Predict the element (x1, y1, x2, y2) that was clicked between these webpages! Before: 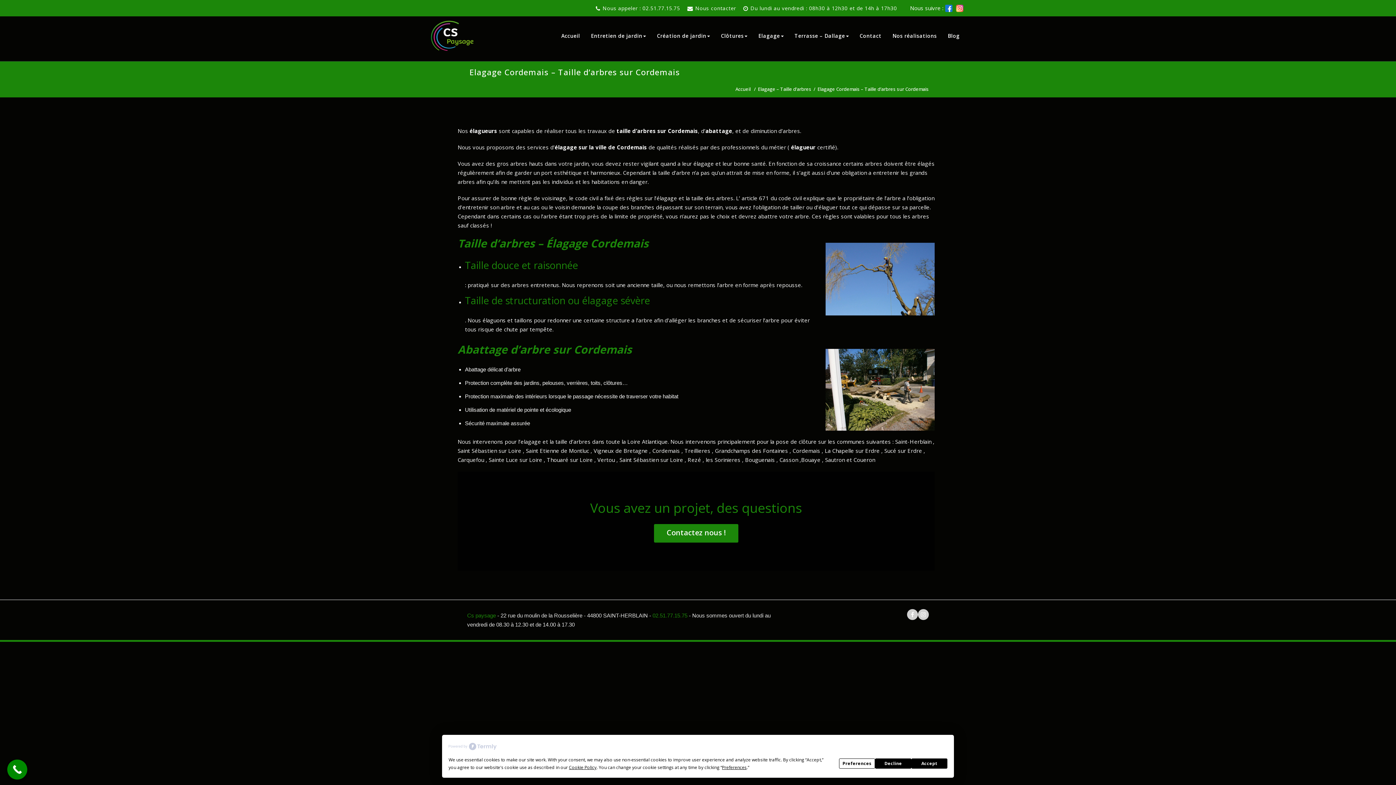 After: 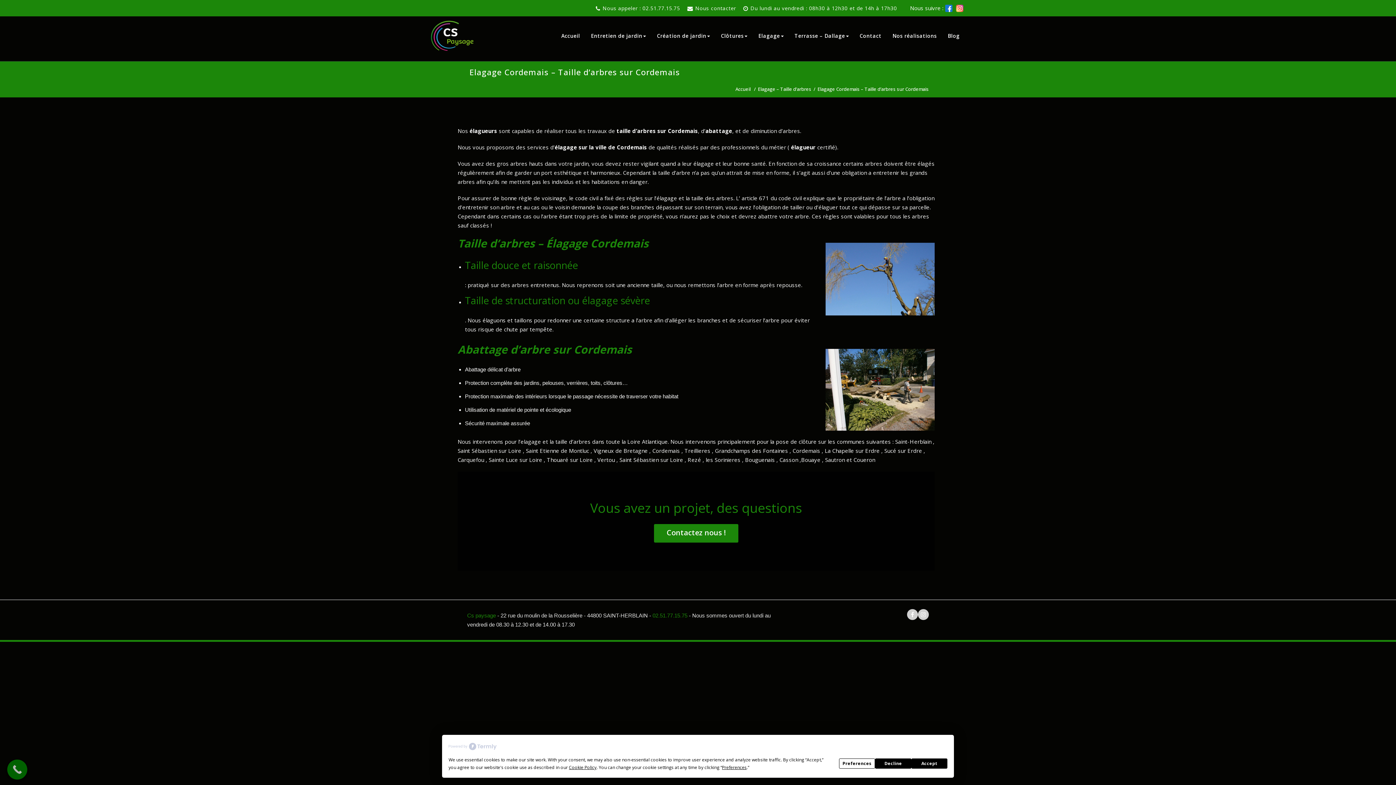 Action: label: Call Now Button bbox: (7, 760, 27, 780)